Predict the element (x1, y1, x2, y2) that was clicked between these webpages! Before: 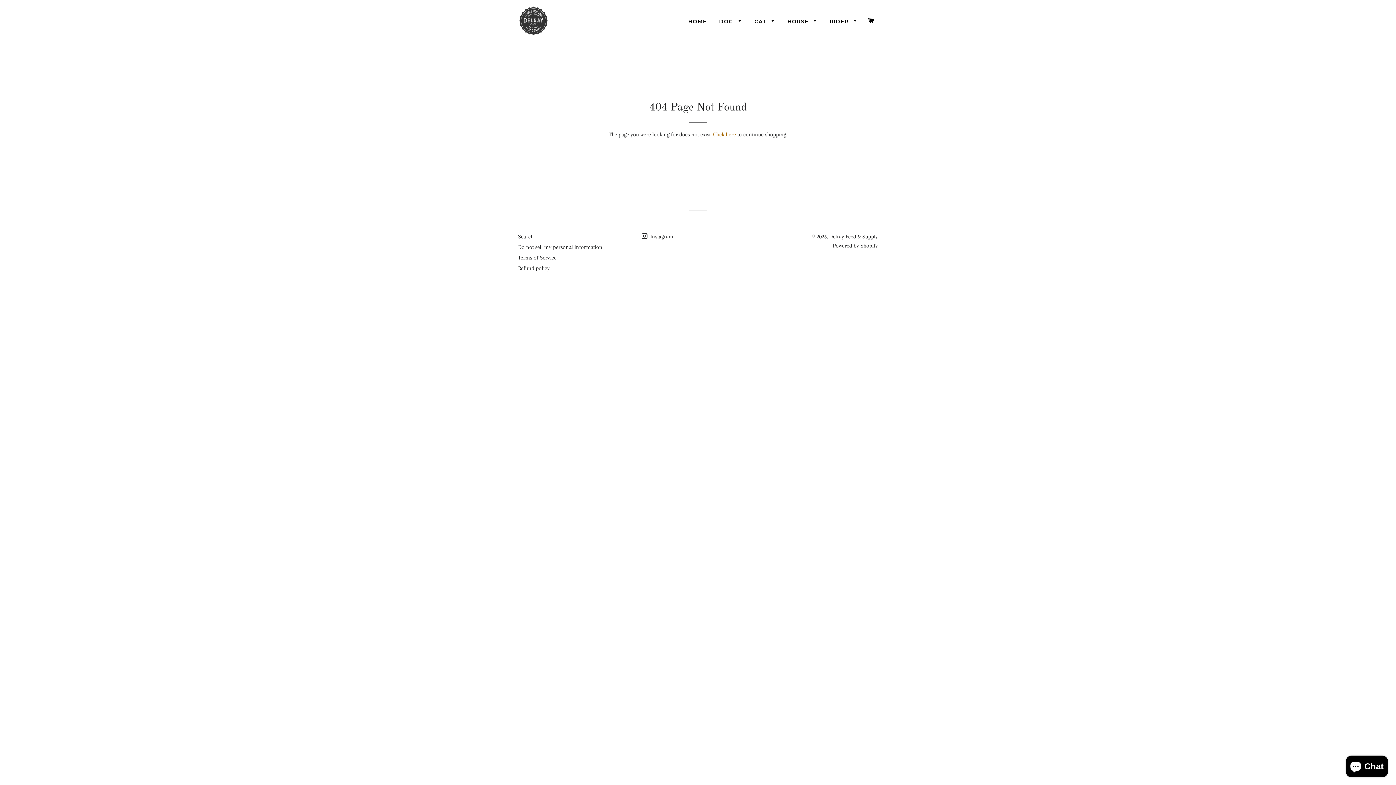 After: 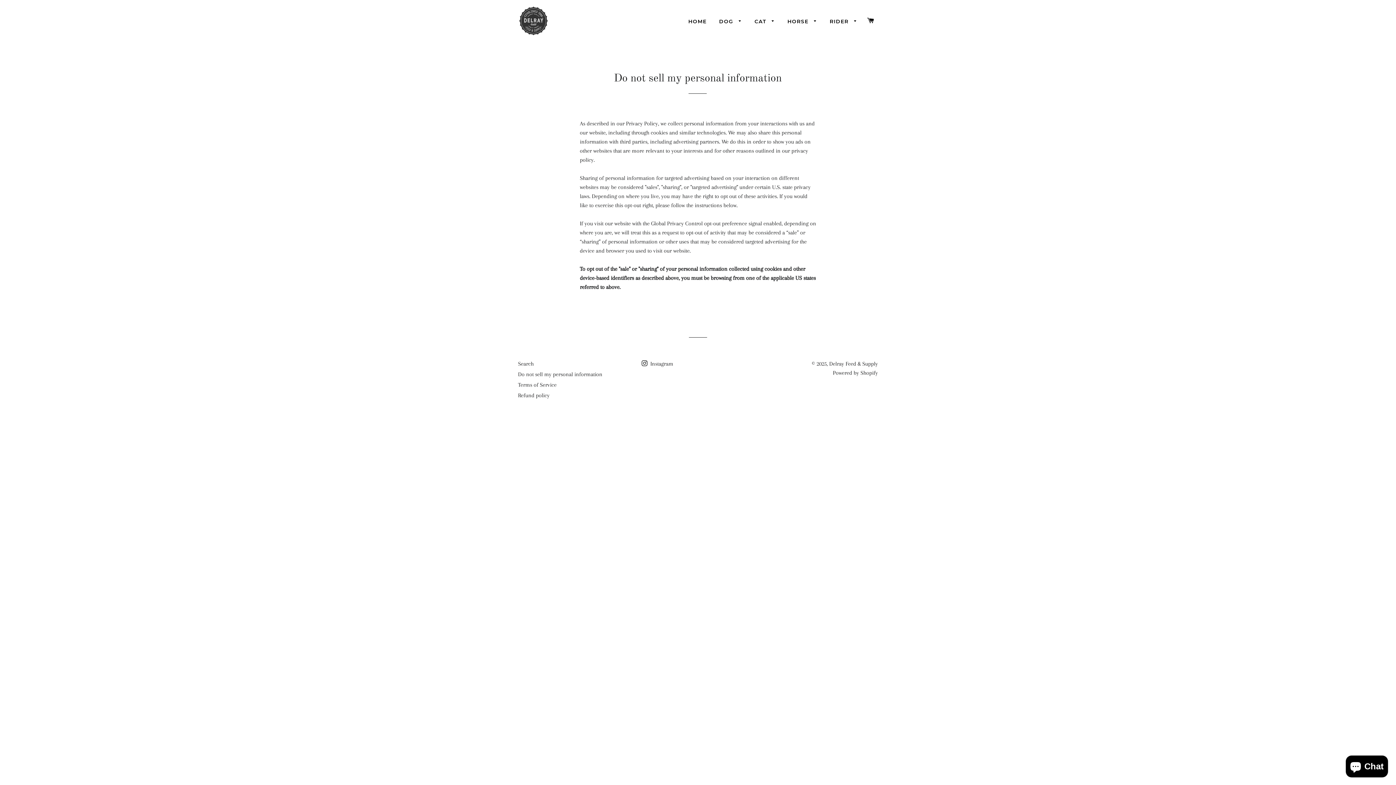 Action: bbox: (518, 244, 602, 250) label: Do not sell my personal information